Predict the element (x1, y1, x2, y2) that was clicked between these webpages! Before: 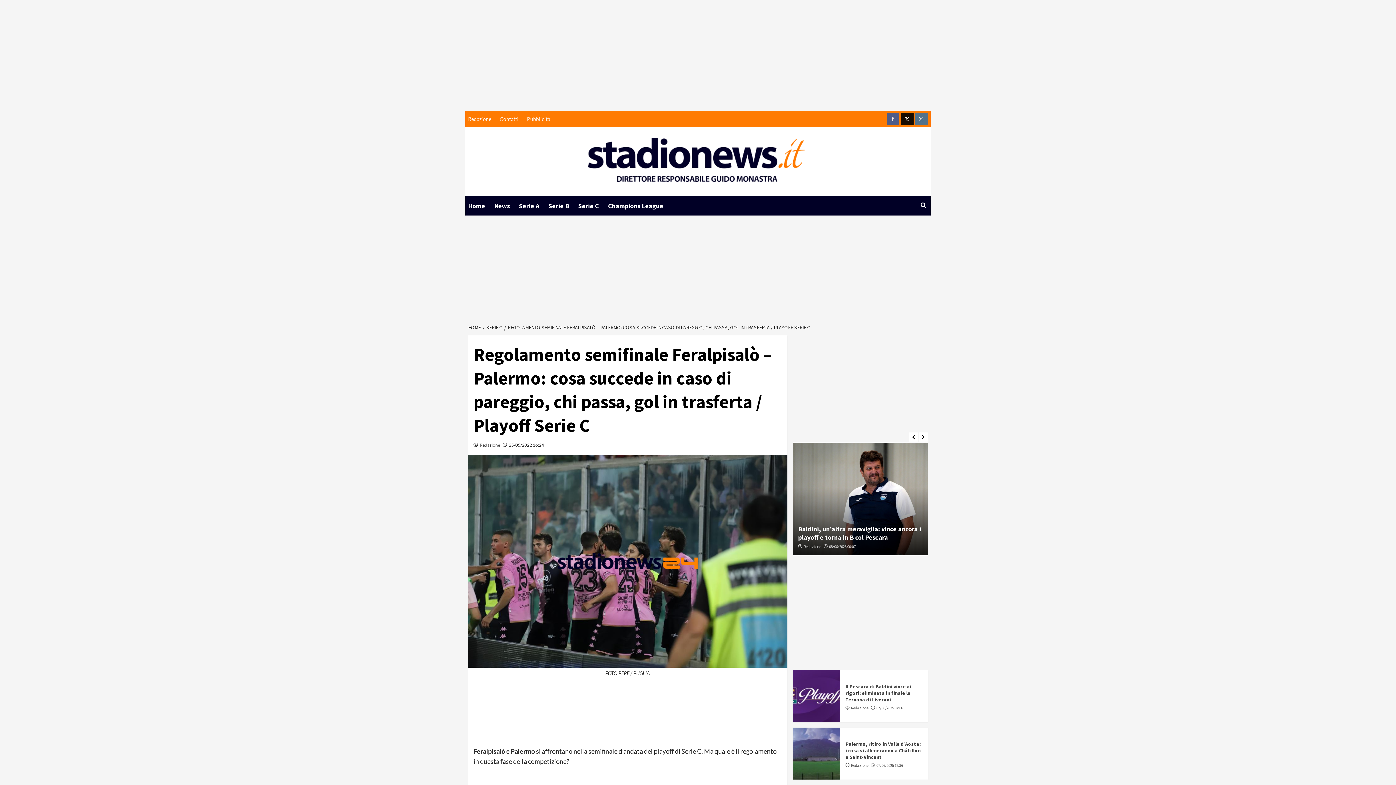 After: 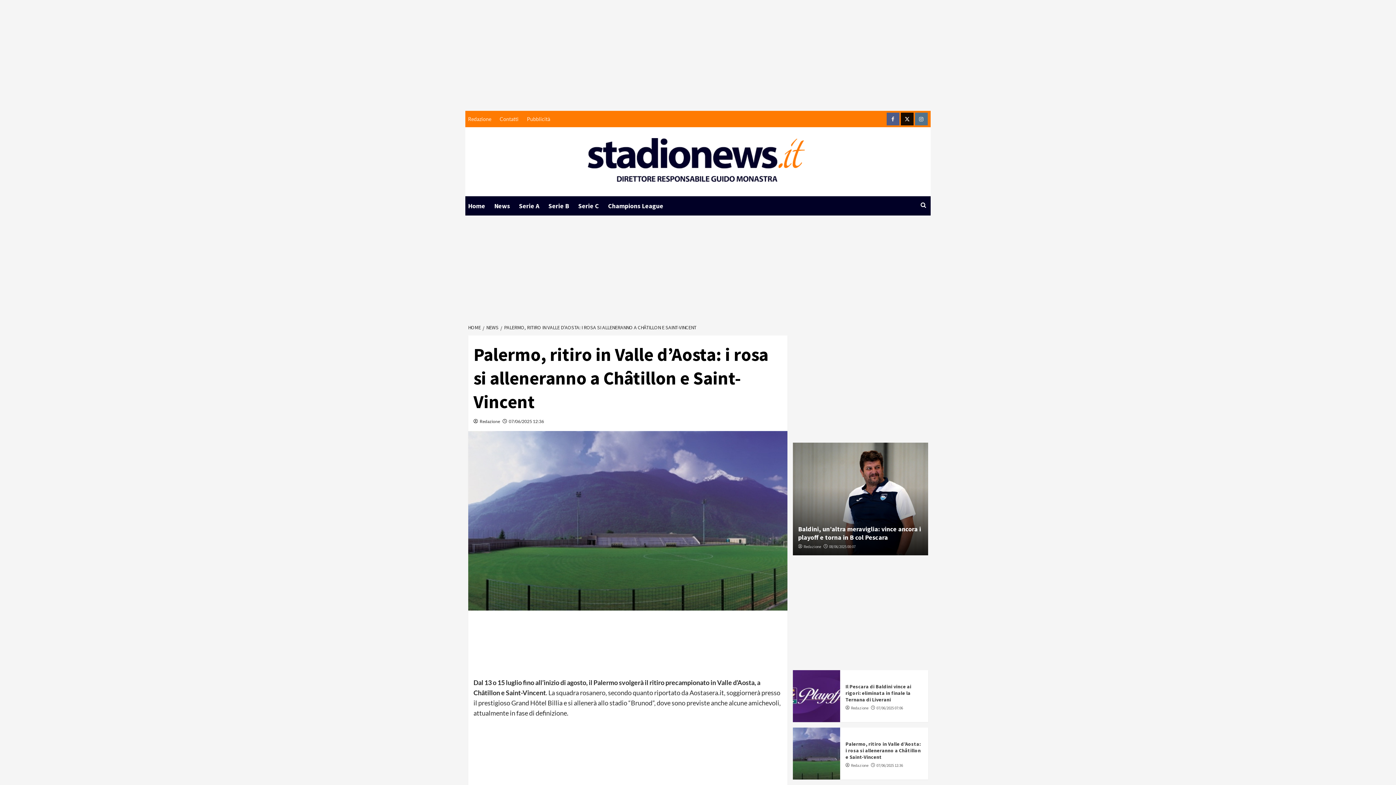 Action: label: Palermo, ritiro in Valle d’Aosta: i rosa si alleneranno a Châtillon e Saint-Vincent bbox: (845, 740, 920, 760)